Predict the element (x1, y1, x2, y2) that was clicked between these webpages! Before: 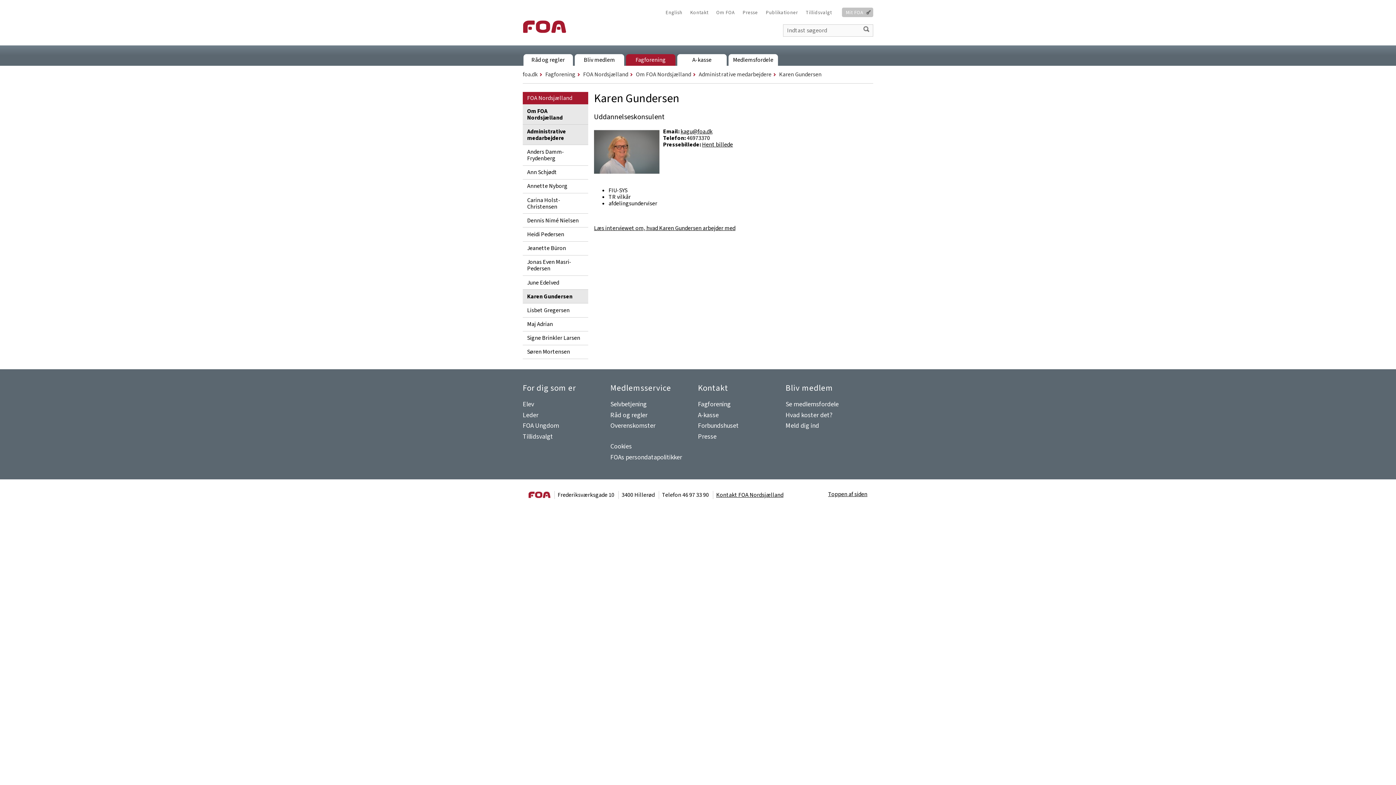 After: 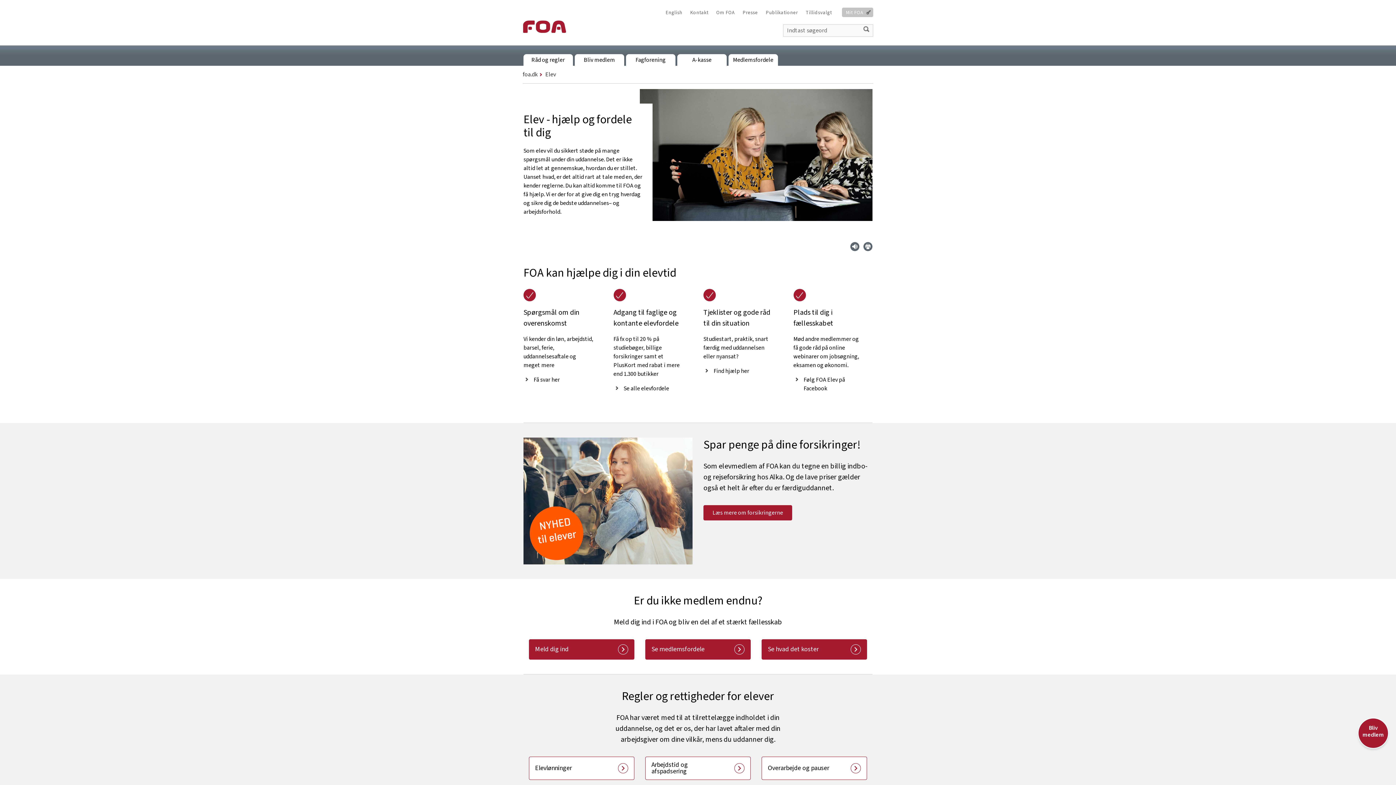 Action: bbox: (522, 400, 534, 409) label: Elev